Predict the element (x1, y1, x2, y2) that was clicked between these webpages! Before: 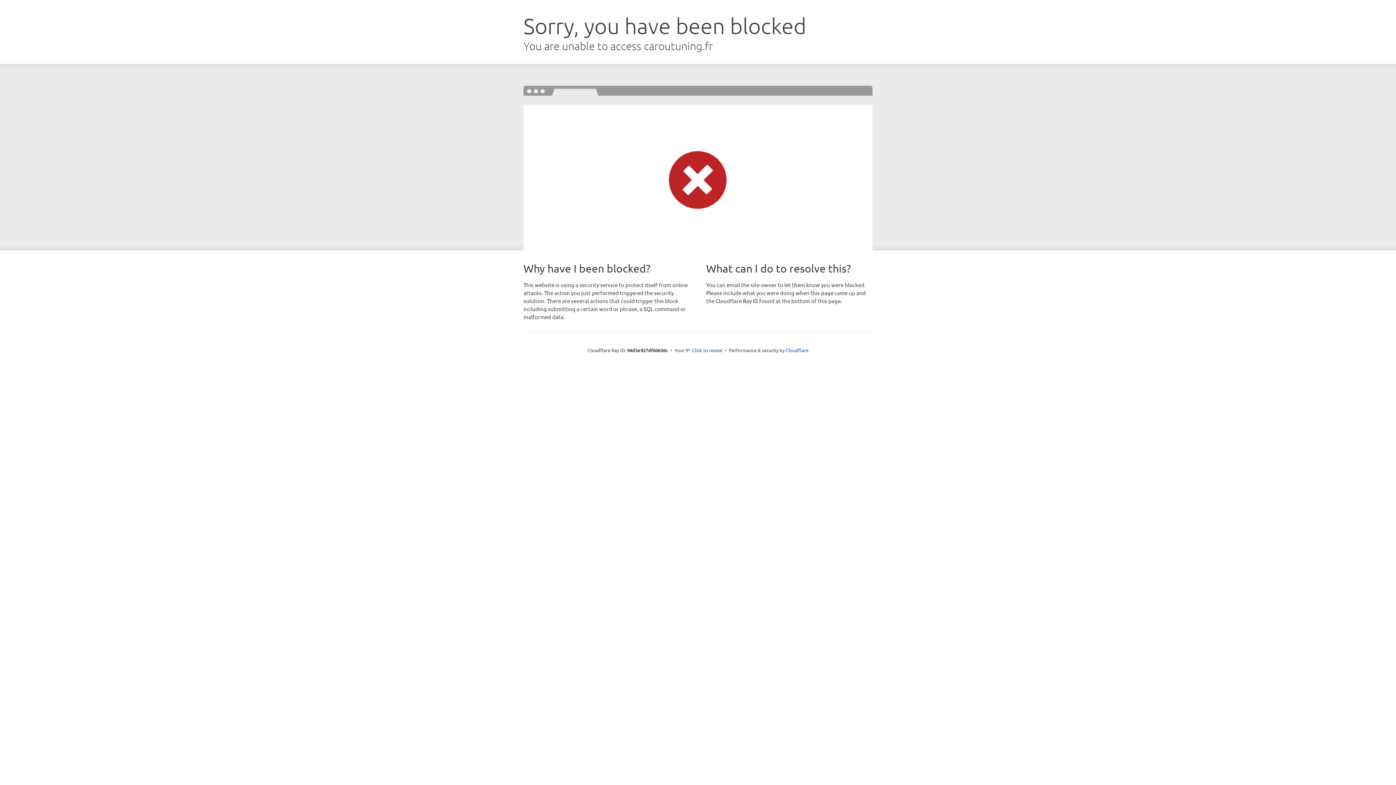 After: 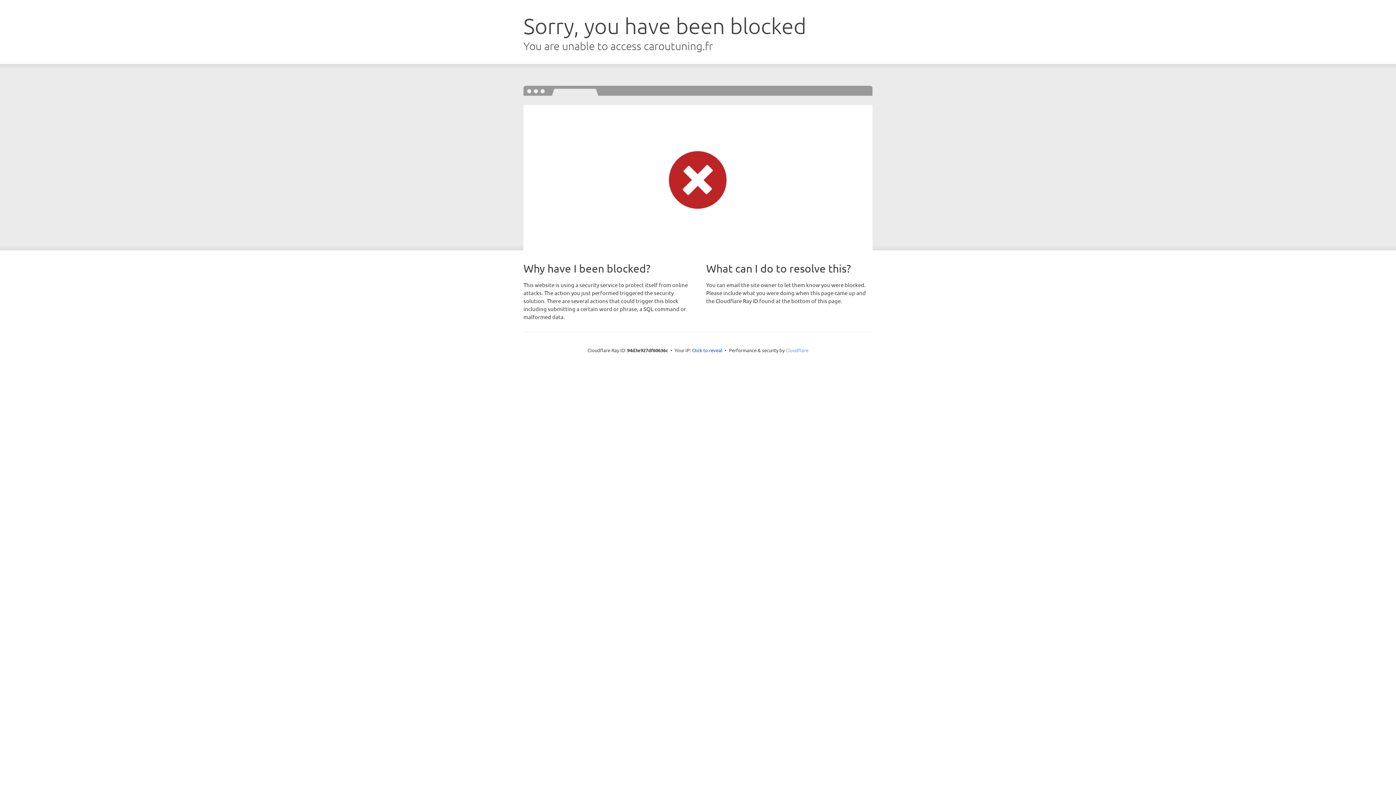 Action: bbox: (785, 347, 808, 353) label: Cloudflare